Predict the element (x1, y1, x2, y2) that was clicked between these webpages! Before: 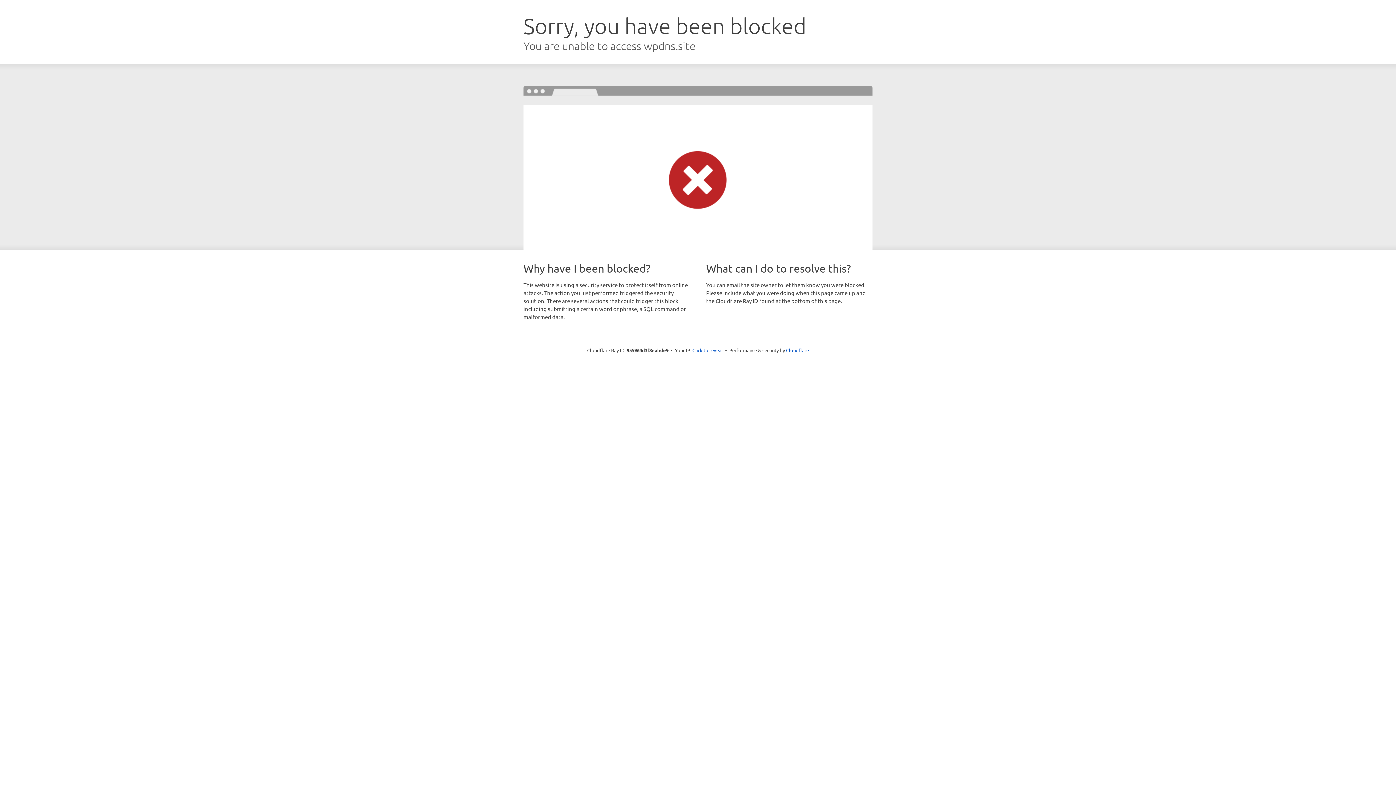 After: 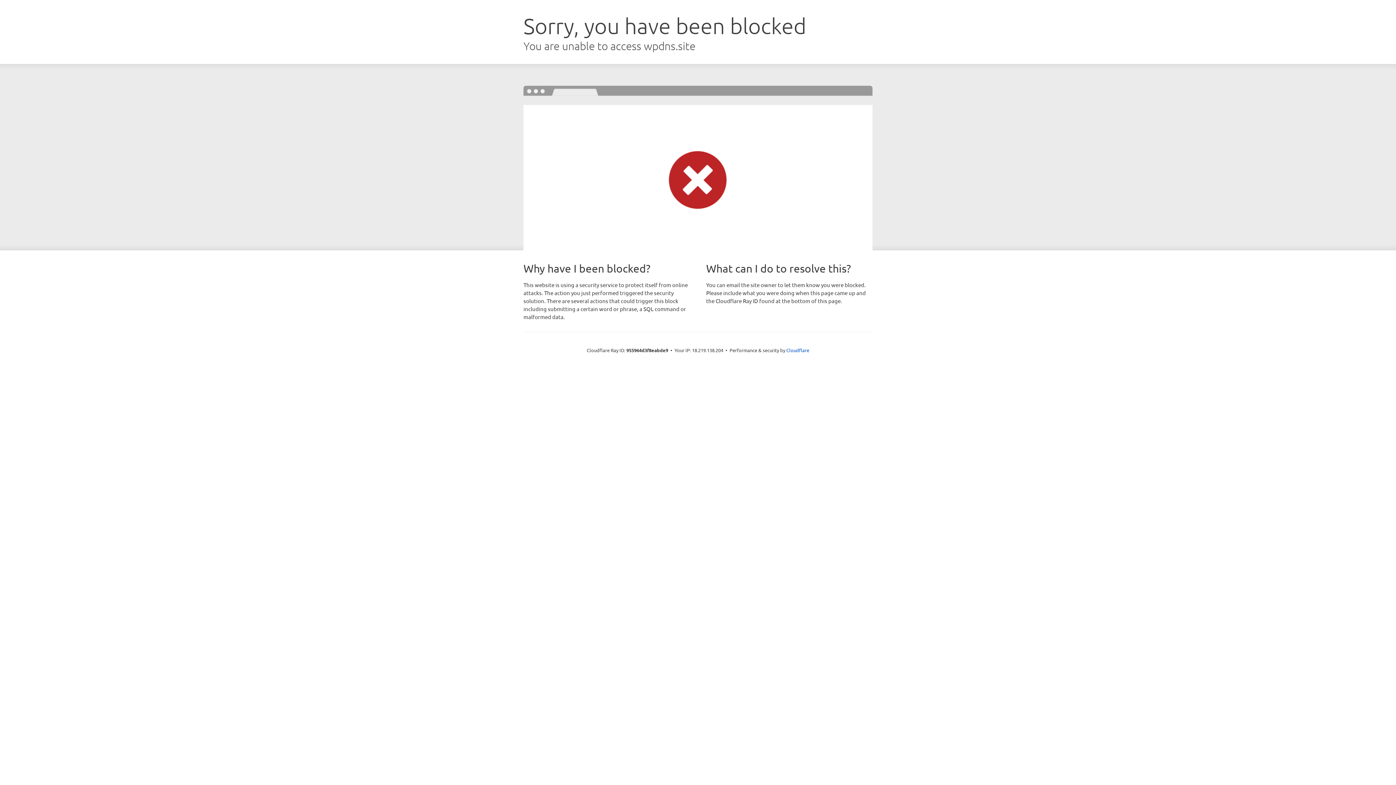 Action: bbox: (692, 346, 723, 353) label: Click to reveal